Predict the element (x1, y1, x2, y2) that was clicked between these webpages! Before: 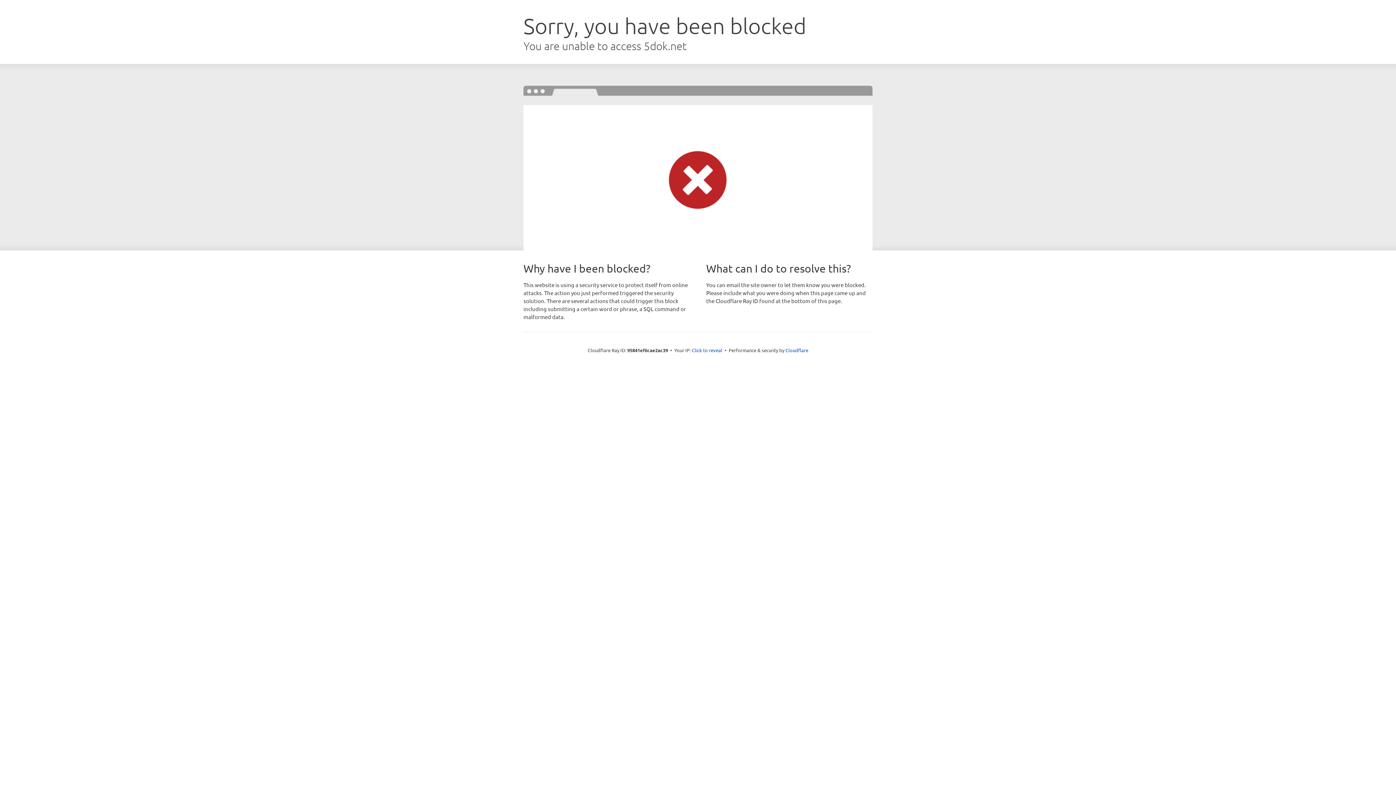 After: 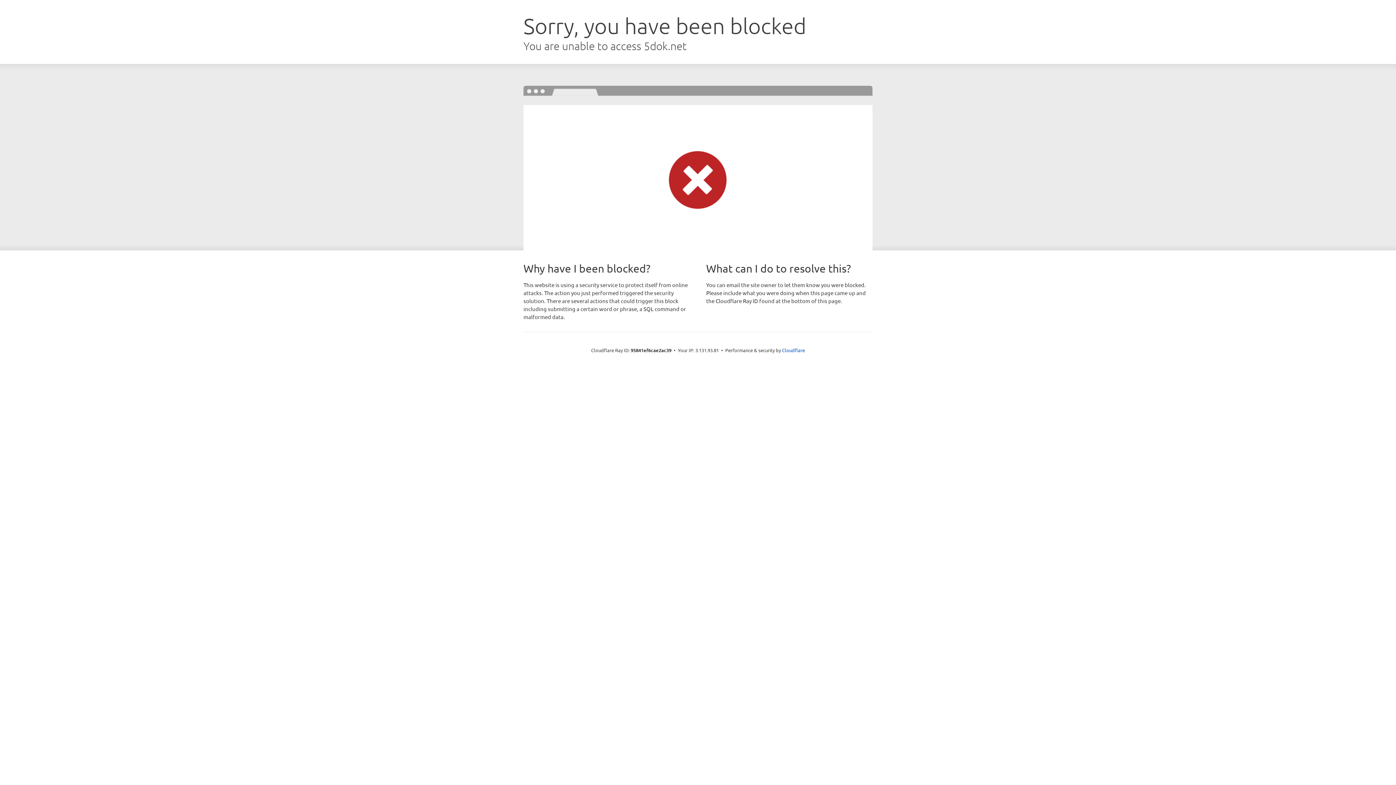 Action: bbox: (692, 346, 722, 353) label: Click to reveal